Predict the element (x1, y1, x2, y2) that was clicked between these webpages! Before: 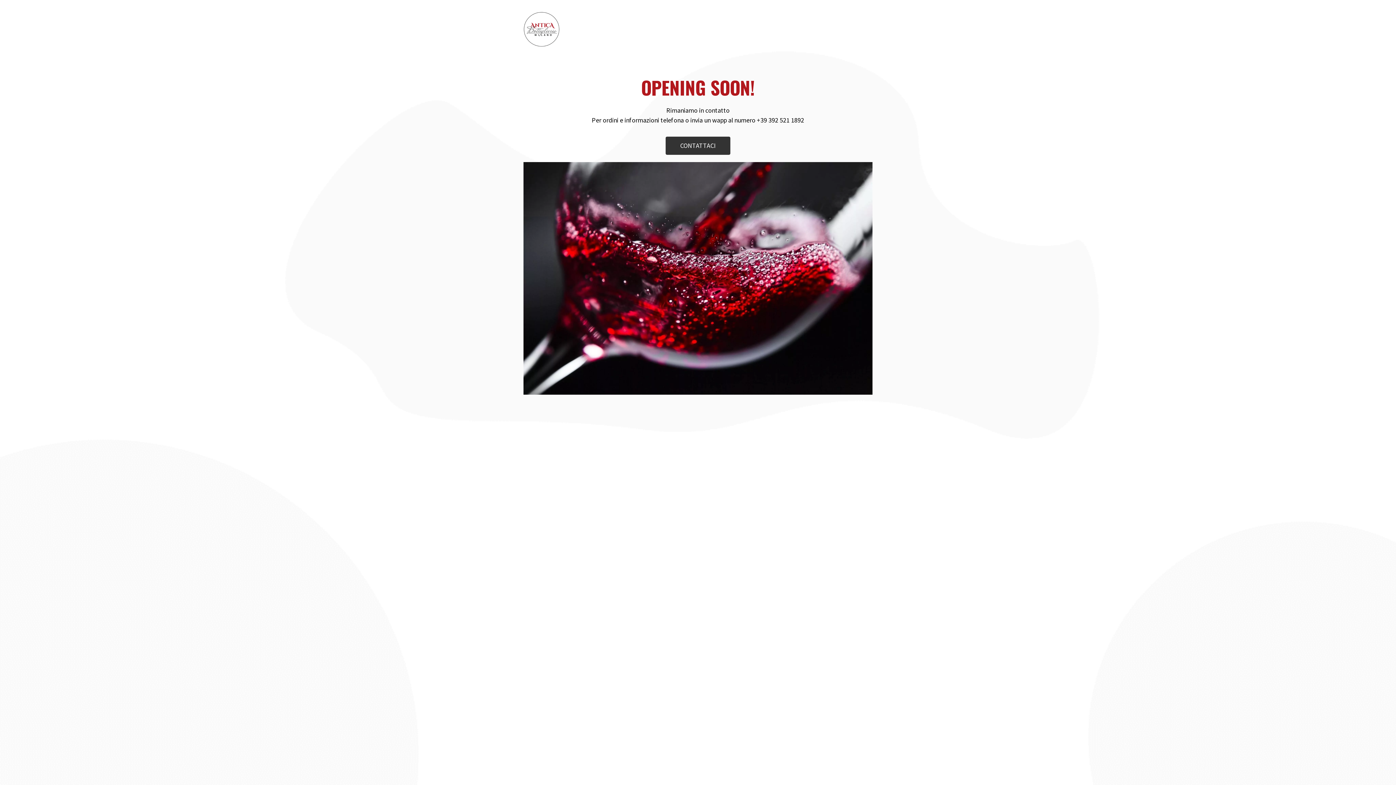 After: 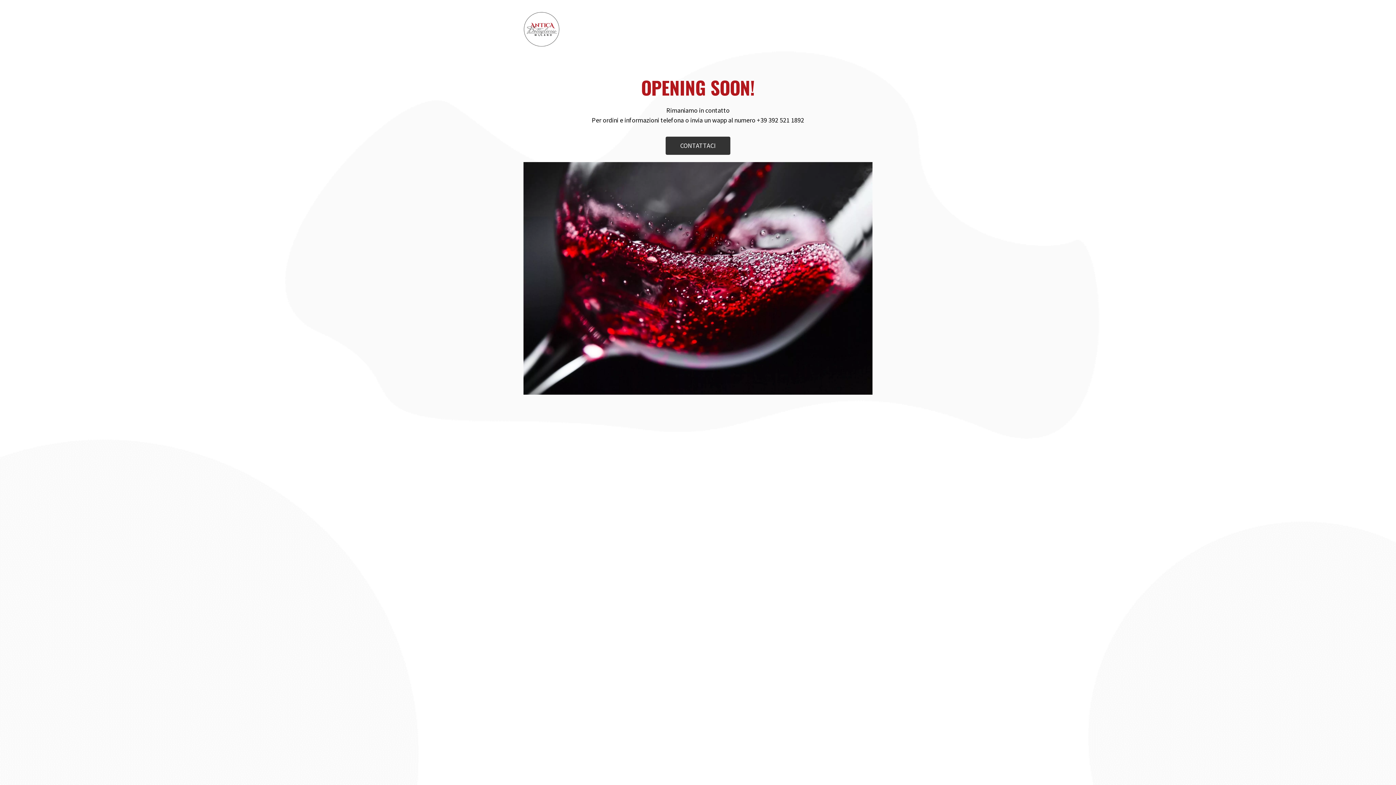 Action: label: CONTATTACI bbox: (665, 136, 730, 154)